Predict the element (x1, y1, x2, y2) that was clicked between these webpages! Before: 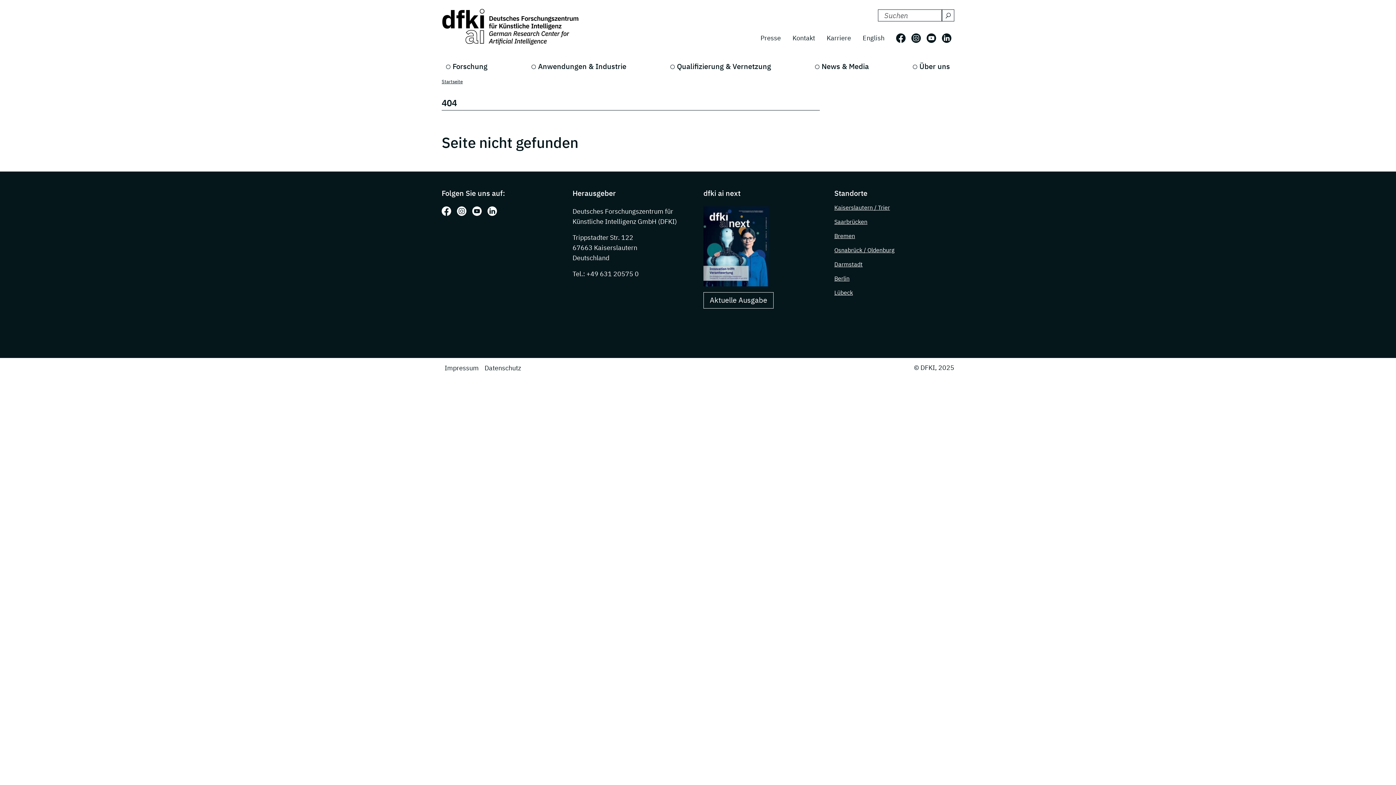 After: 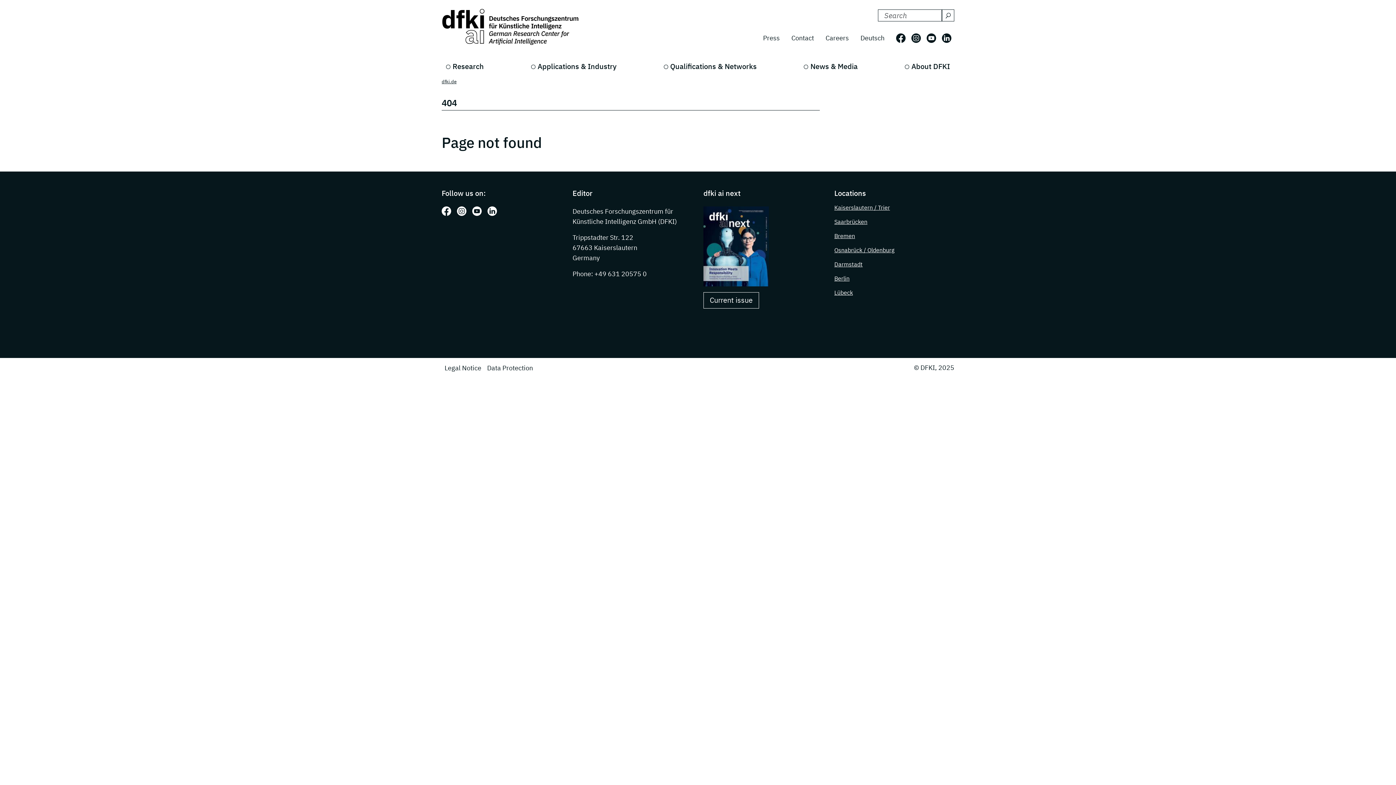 Action: label: English bbox: (857, 30, 890, 45)